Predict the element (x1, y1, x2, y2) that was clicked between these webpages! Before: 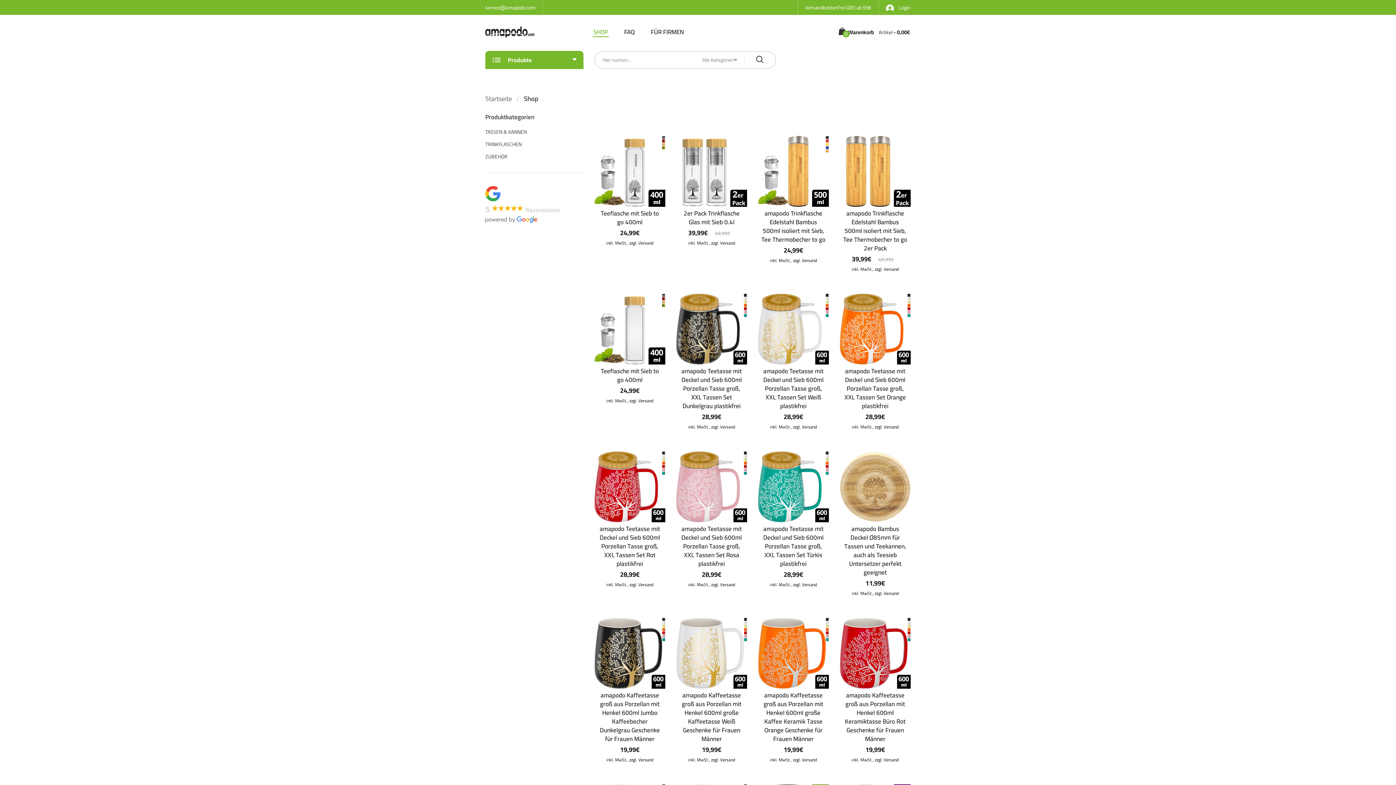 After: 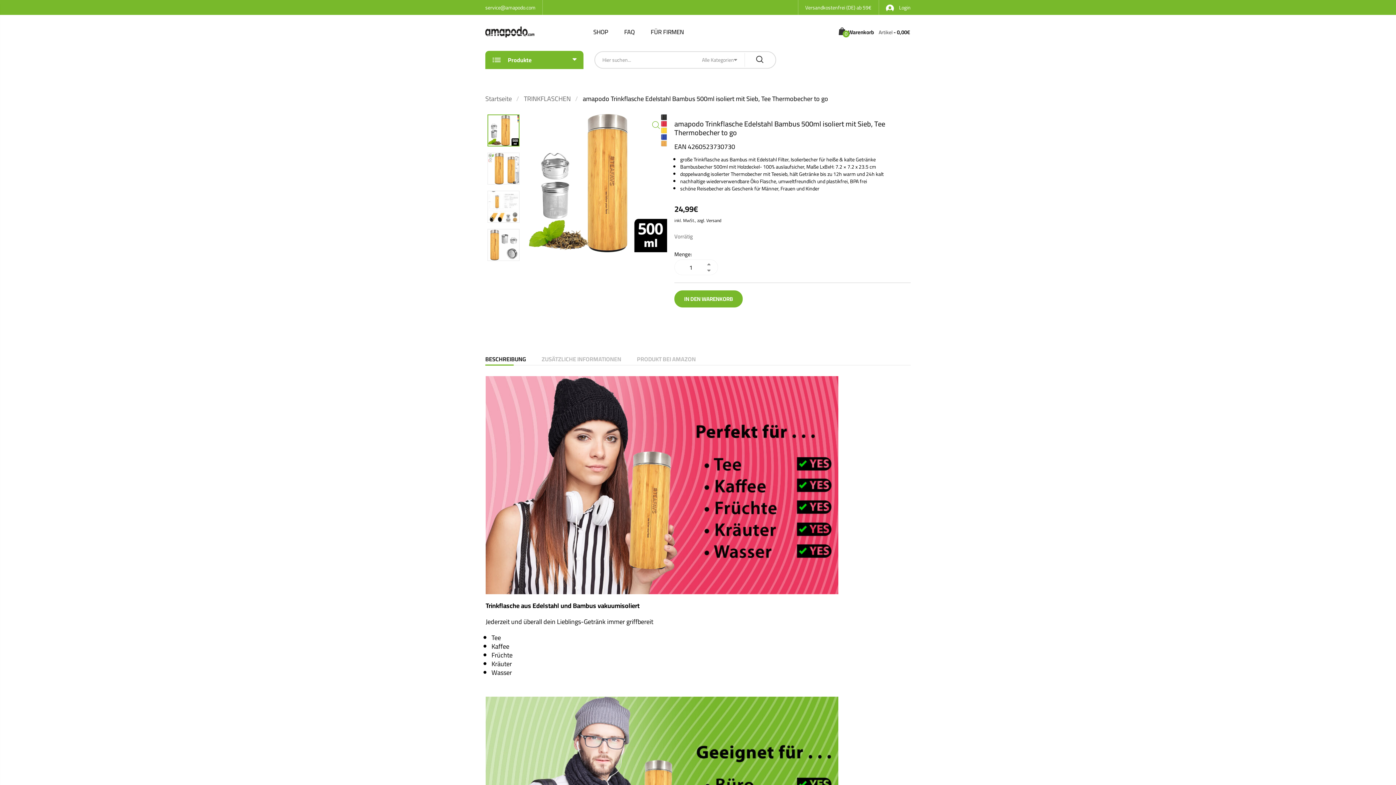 Action: bbox: (758, 136, 829, 206)